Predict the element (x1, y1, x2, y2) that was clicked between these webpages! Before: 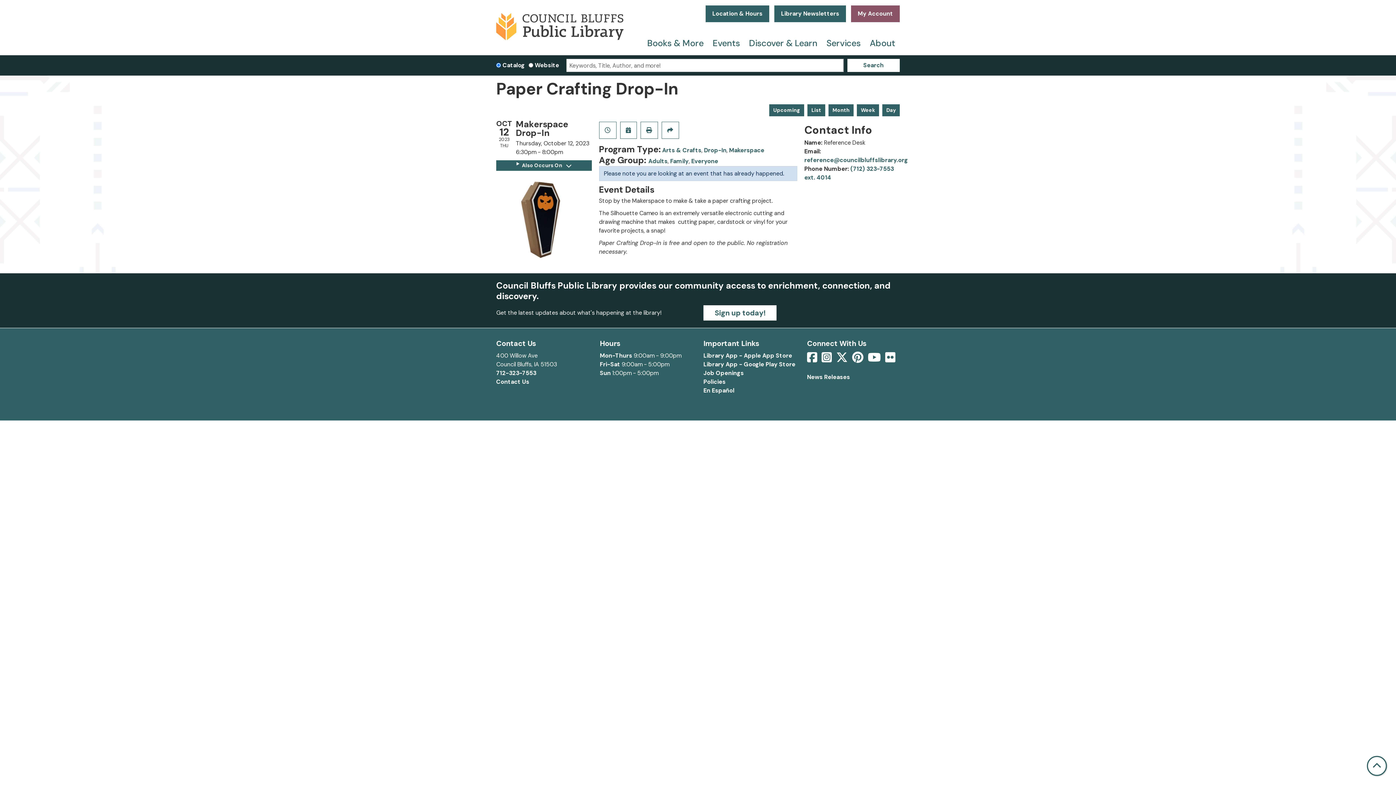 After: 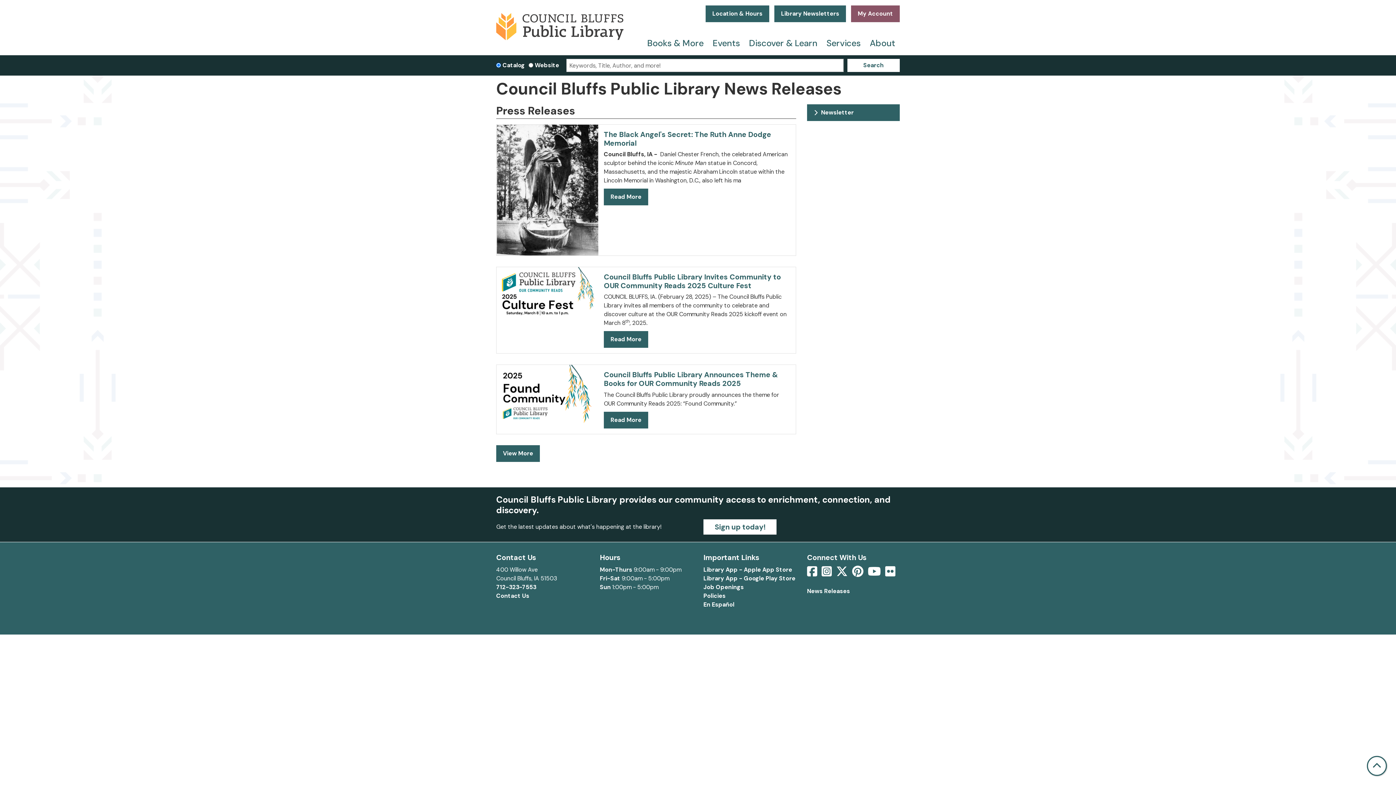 Action: bbox: (807, 373, 850, 380) label: News Releases